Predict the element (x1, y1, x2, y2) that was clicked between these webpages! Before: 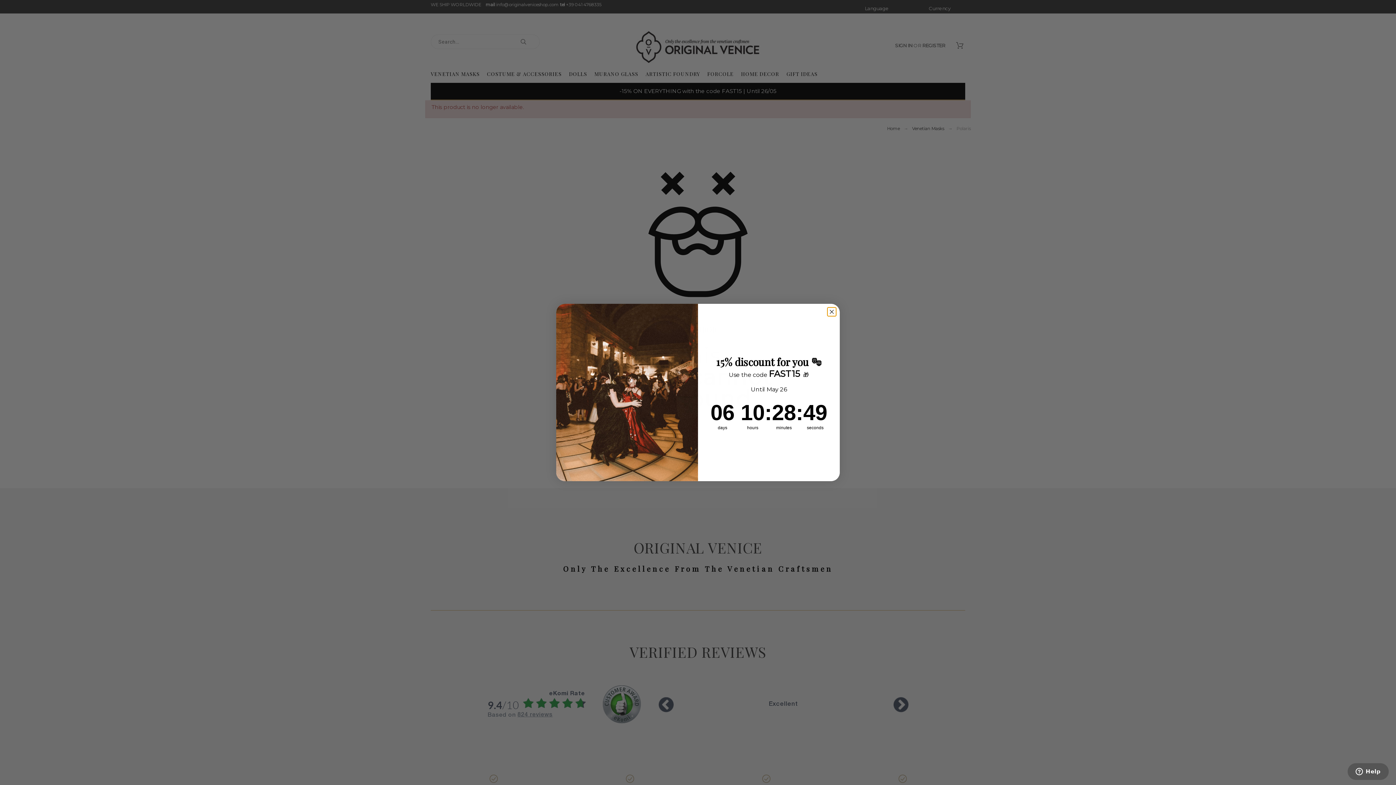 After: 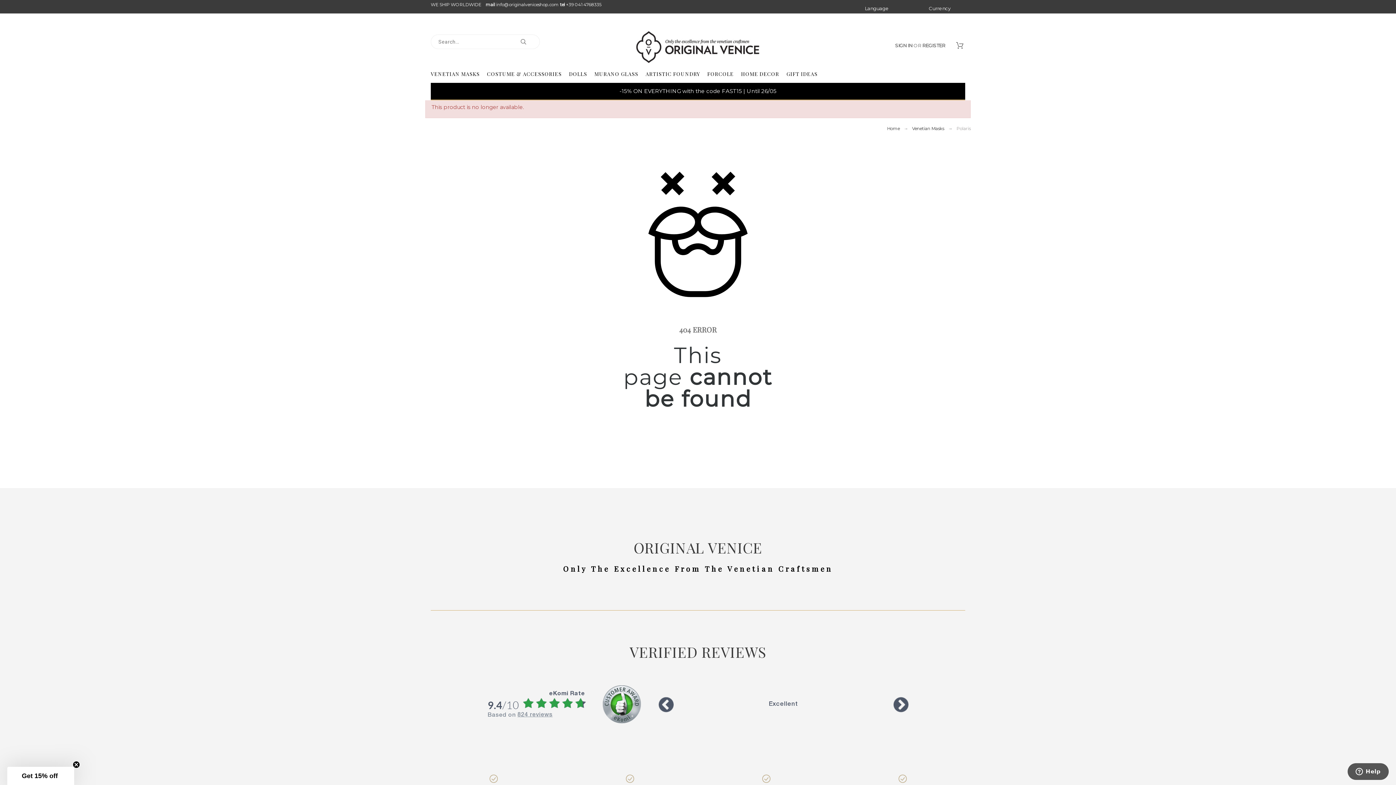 Action: label: Close dialog bbox: (827, 307, 836, 316)